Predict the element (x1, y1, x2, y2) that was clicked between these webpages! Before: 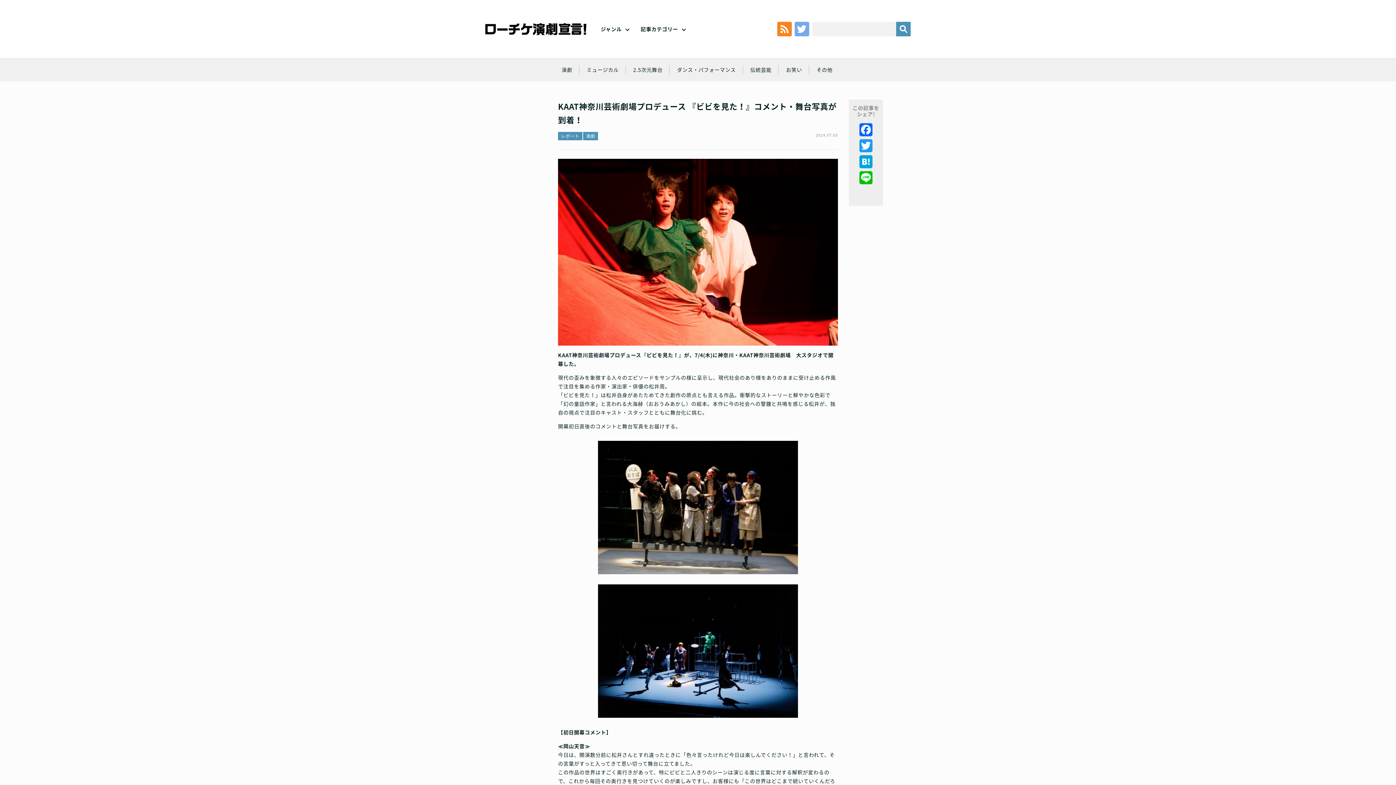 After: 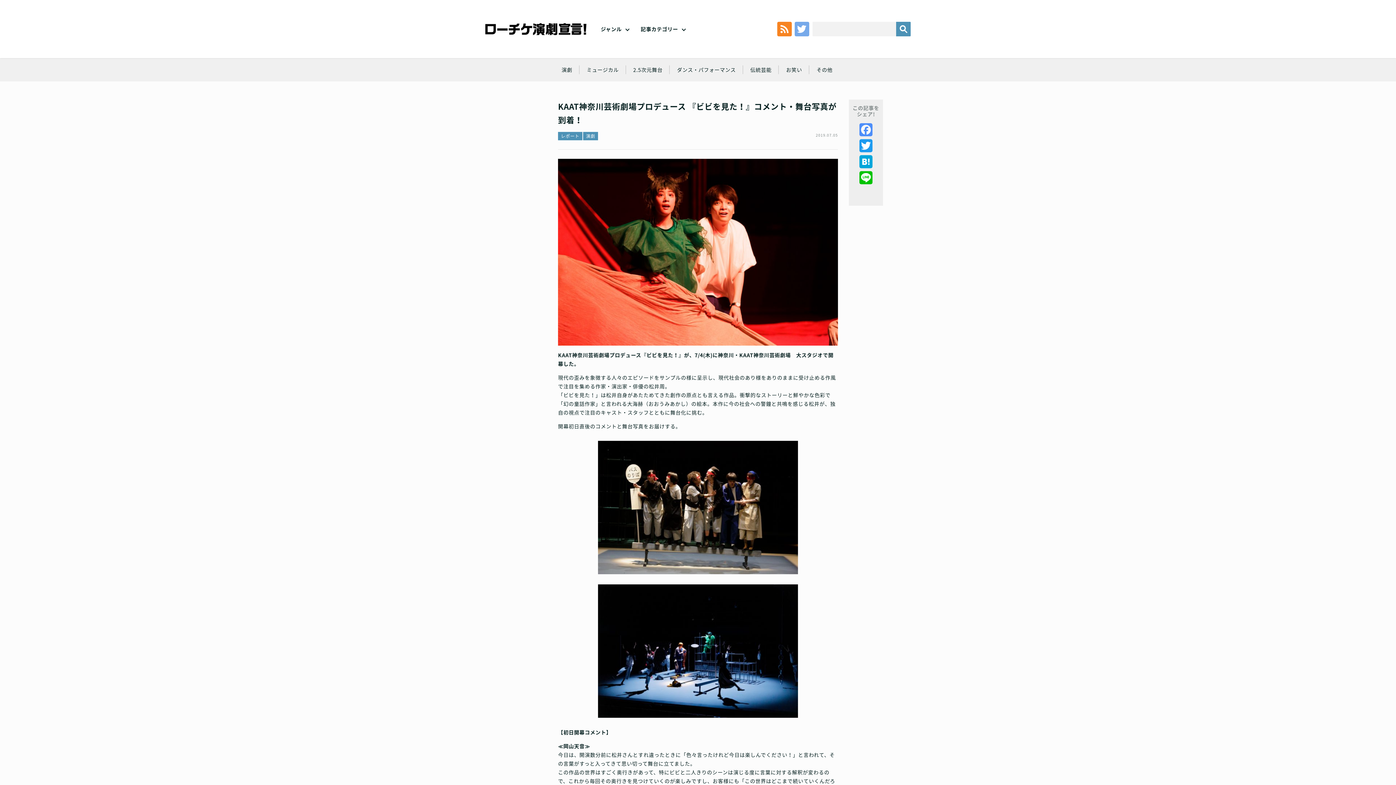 Action: label: Facebook bbox: (859, 123, 872, 136)